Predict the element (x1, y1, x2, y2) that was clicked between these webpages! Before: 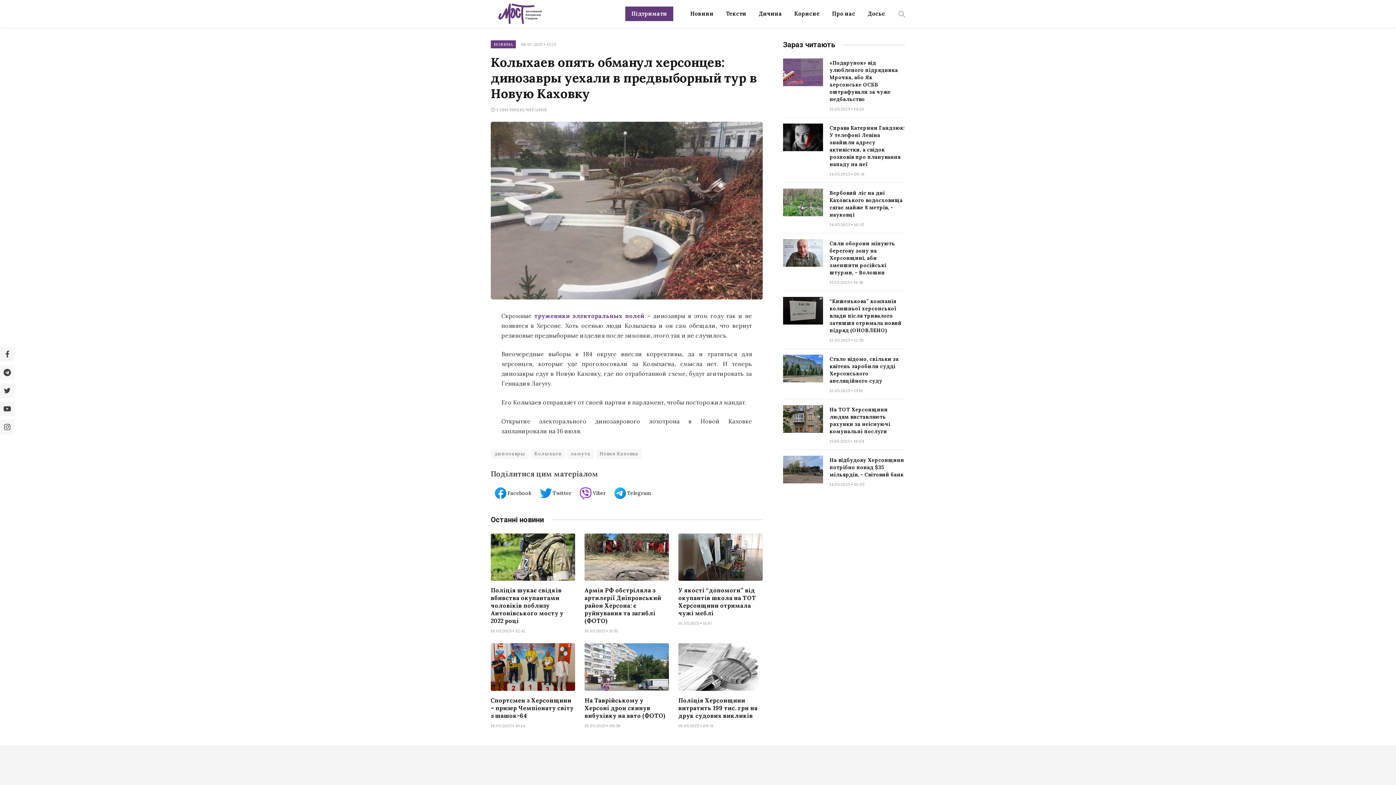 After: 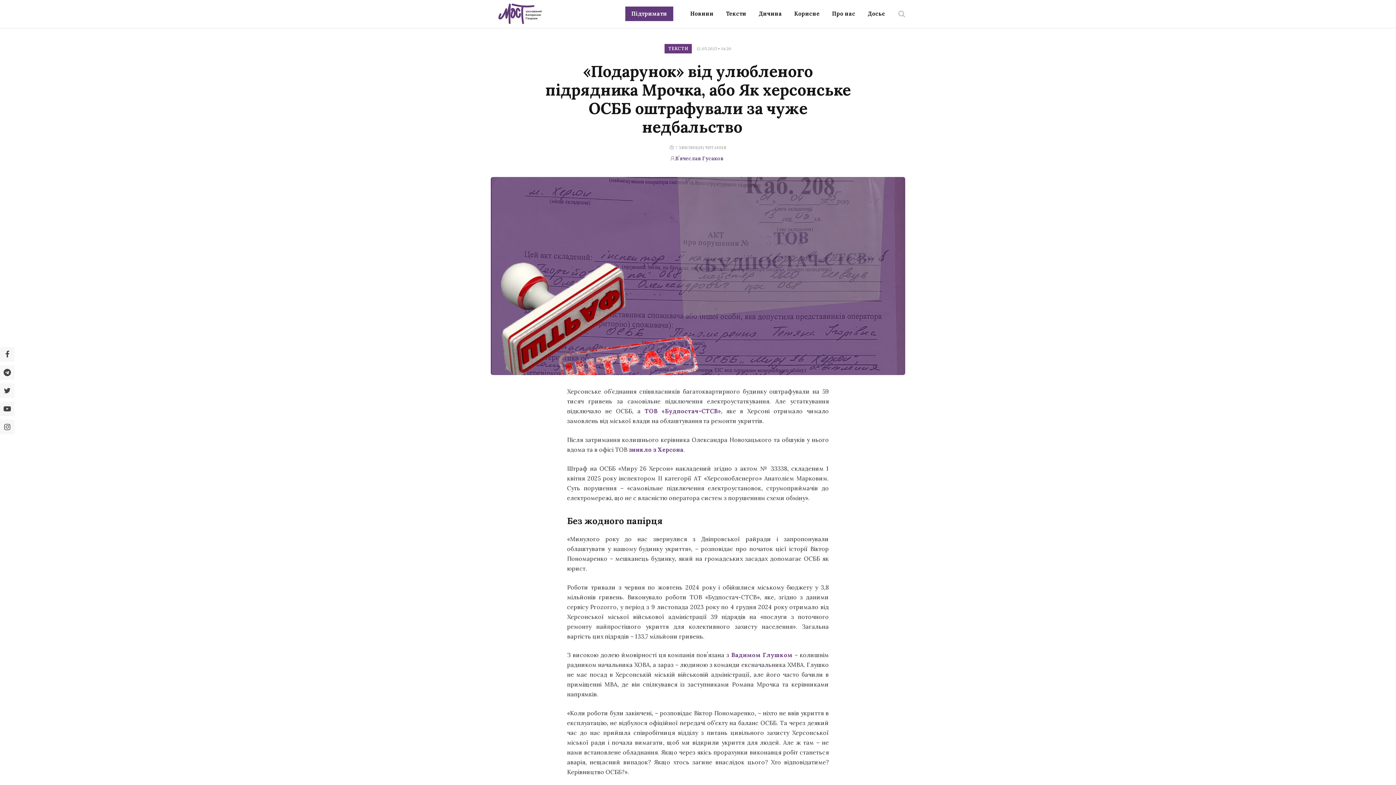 Action: bbox: (783, 58, 823, 86)